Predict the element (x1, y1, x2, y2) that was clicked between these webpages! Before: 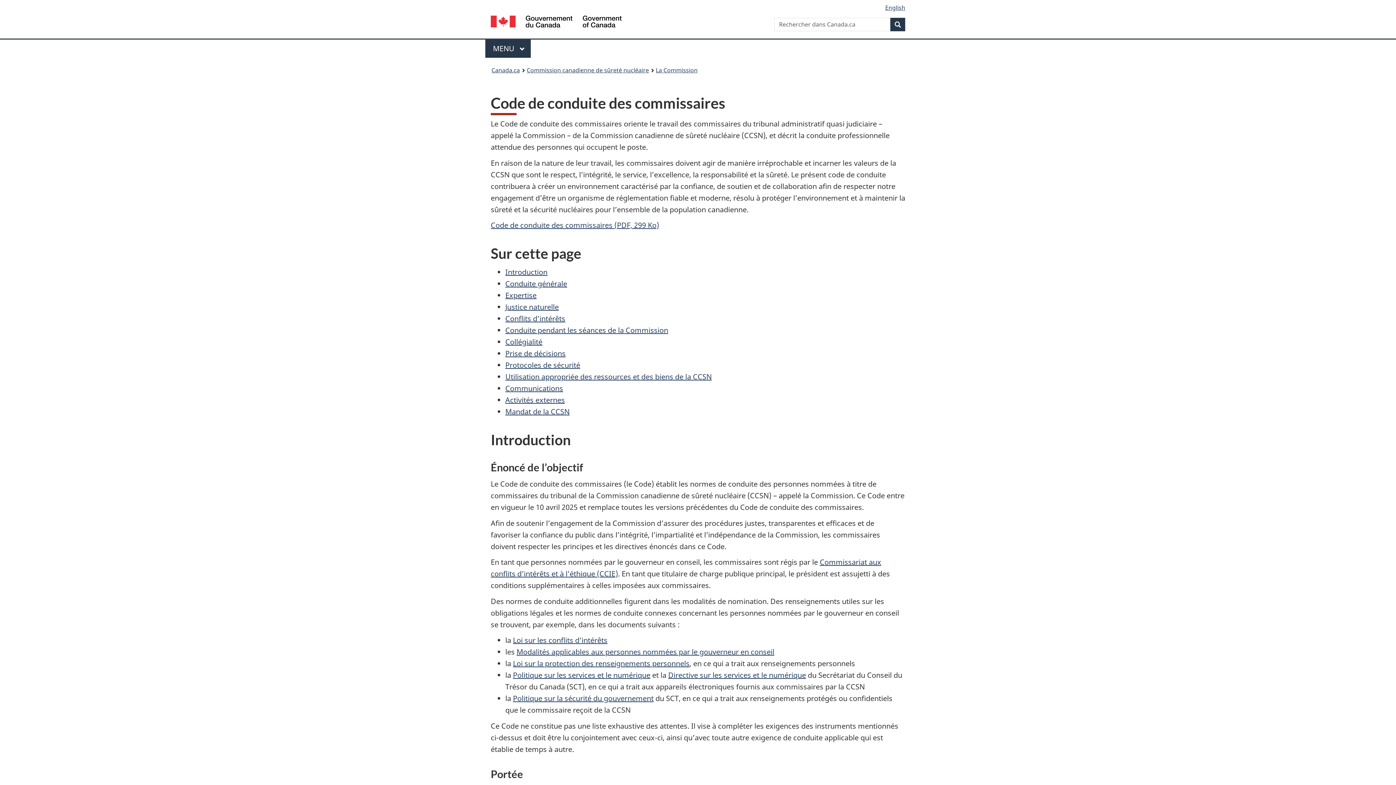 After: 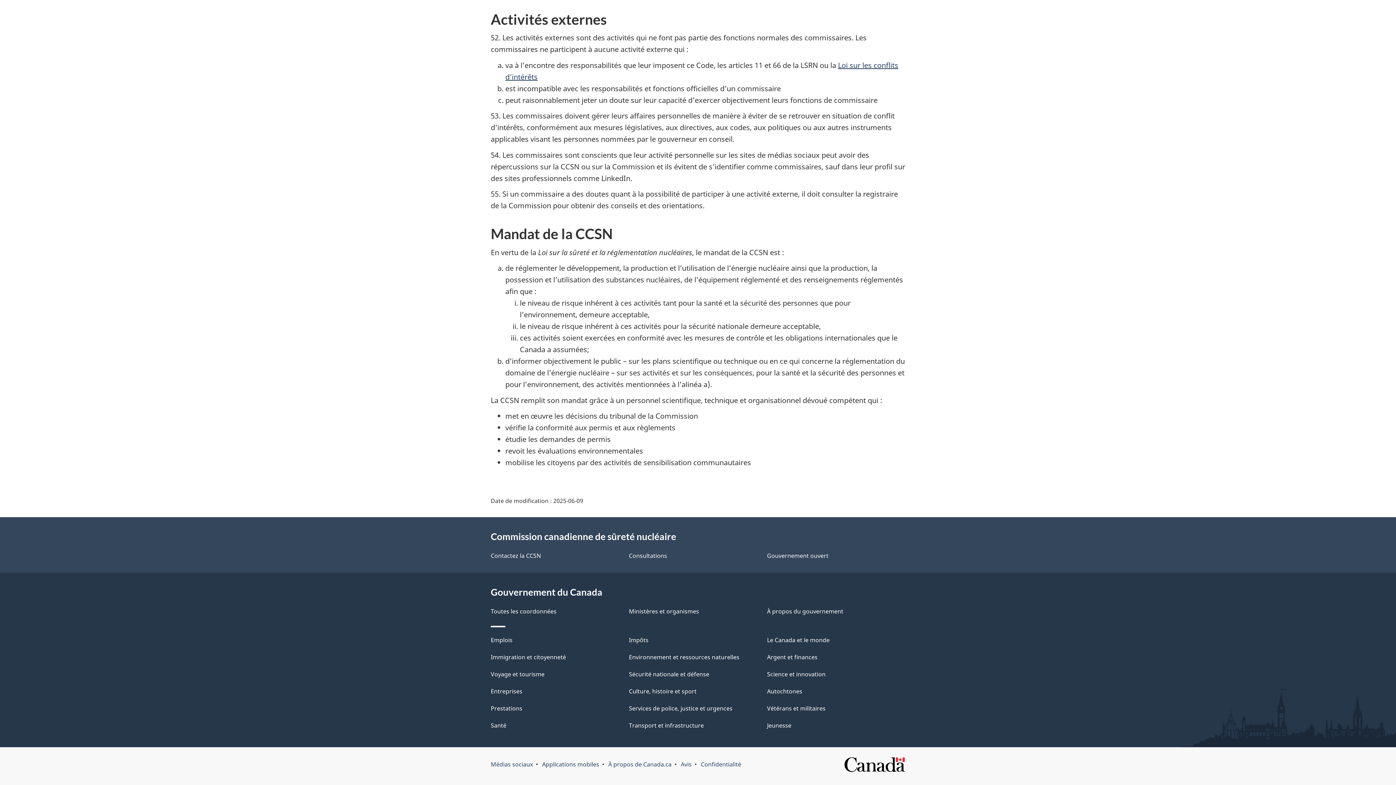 Action: bbox: (505, 406, 569, 416) label: Mandat de la CCSN